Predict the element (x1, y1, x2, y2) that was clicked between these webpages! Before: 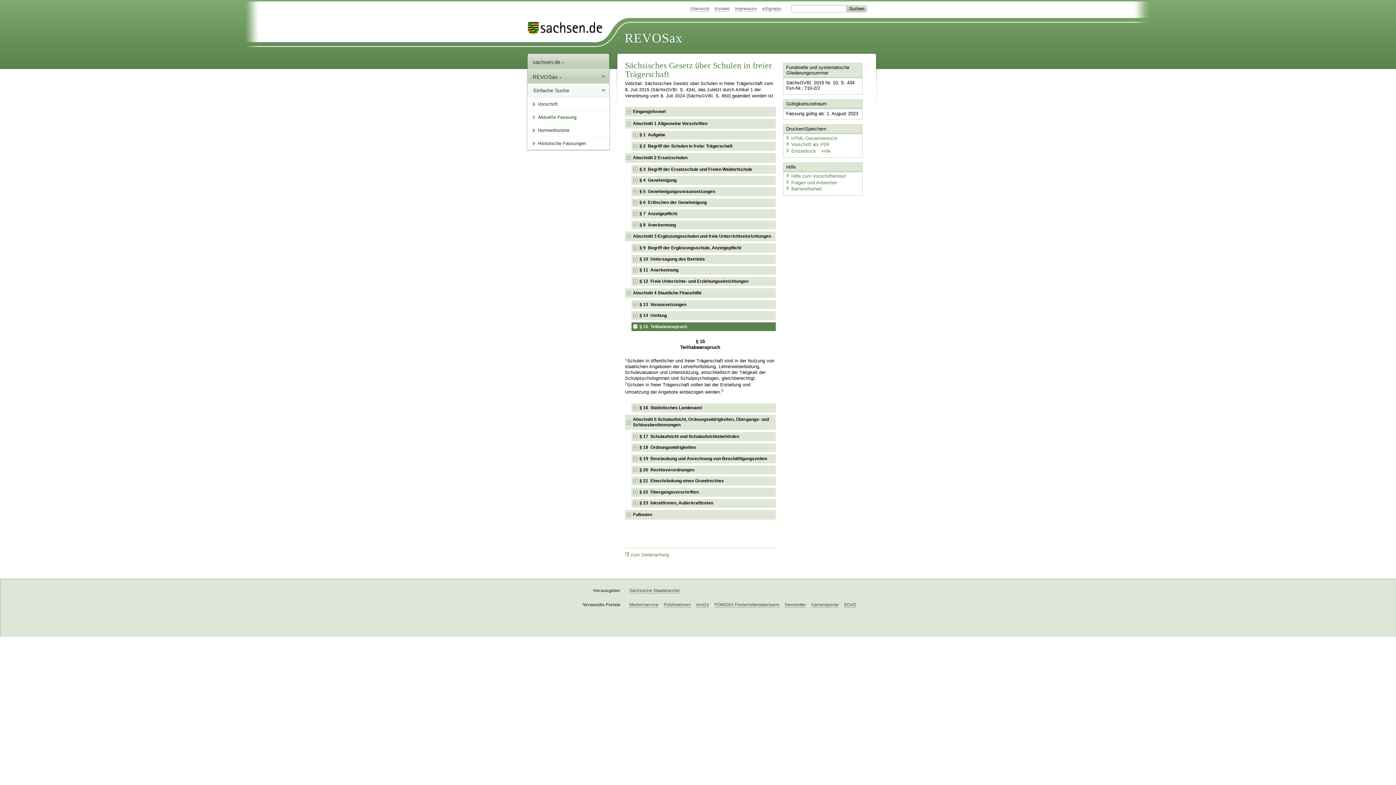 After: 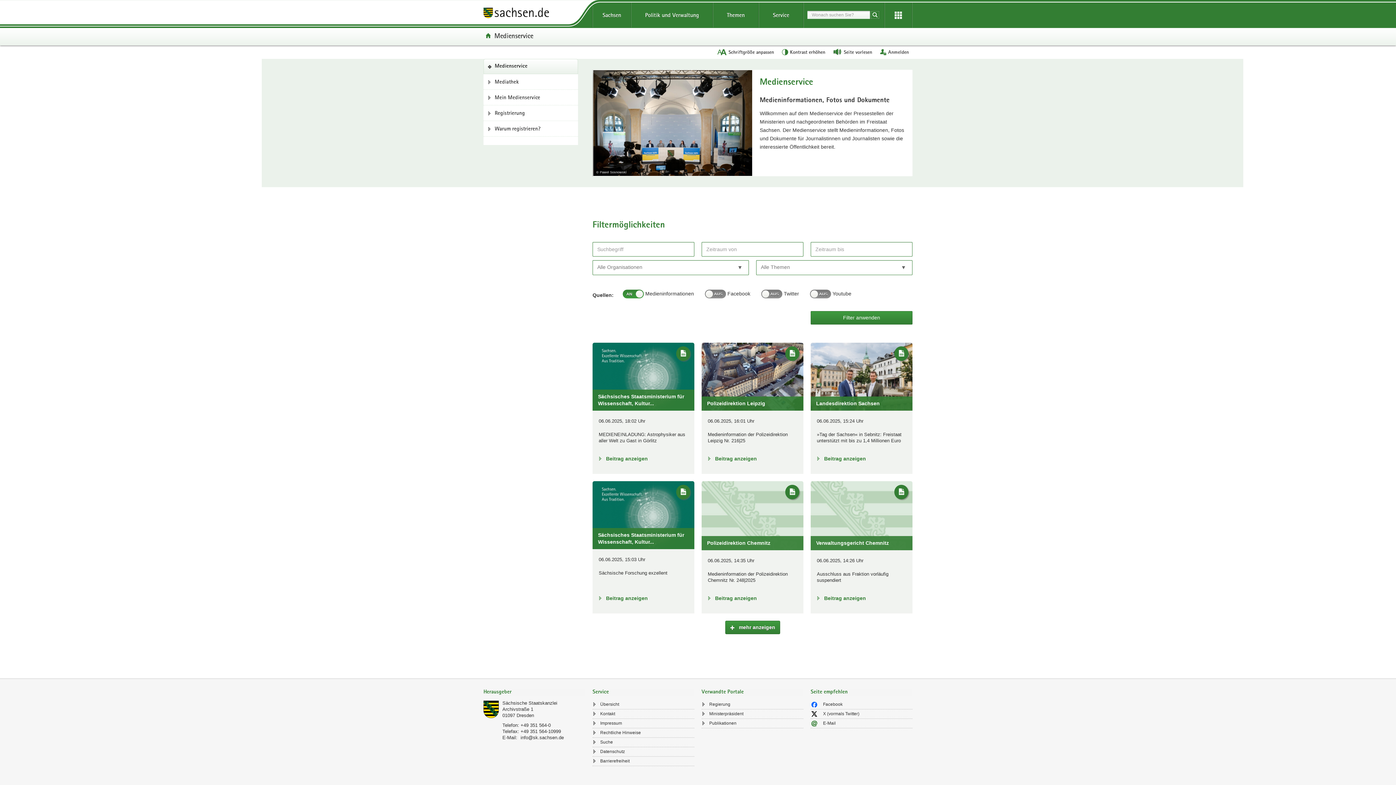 Action: bbox: (629, 602, 658, 608) label: Medienservice